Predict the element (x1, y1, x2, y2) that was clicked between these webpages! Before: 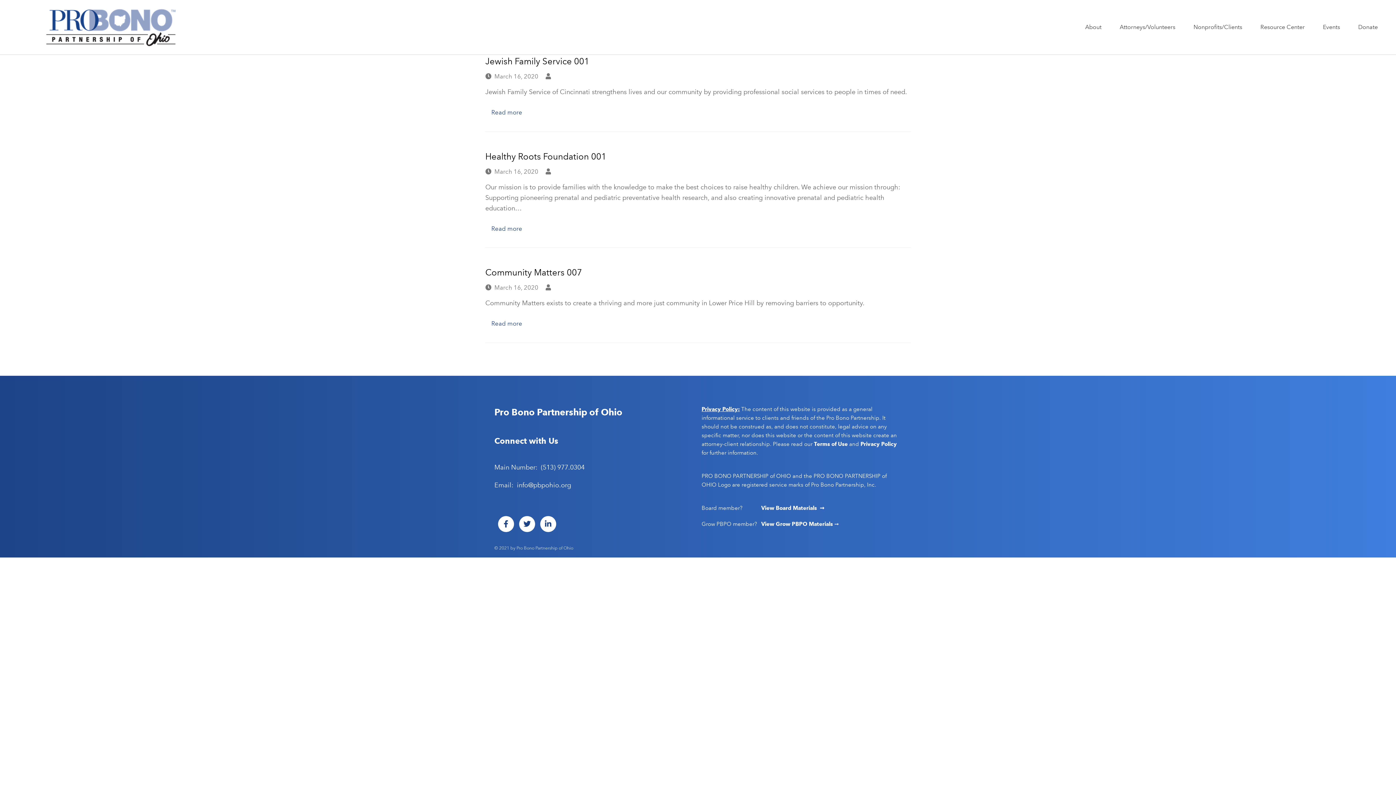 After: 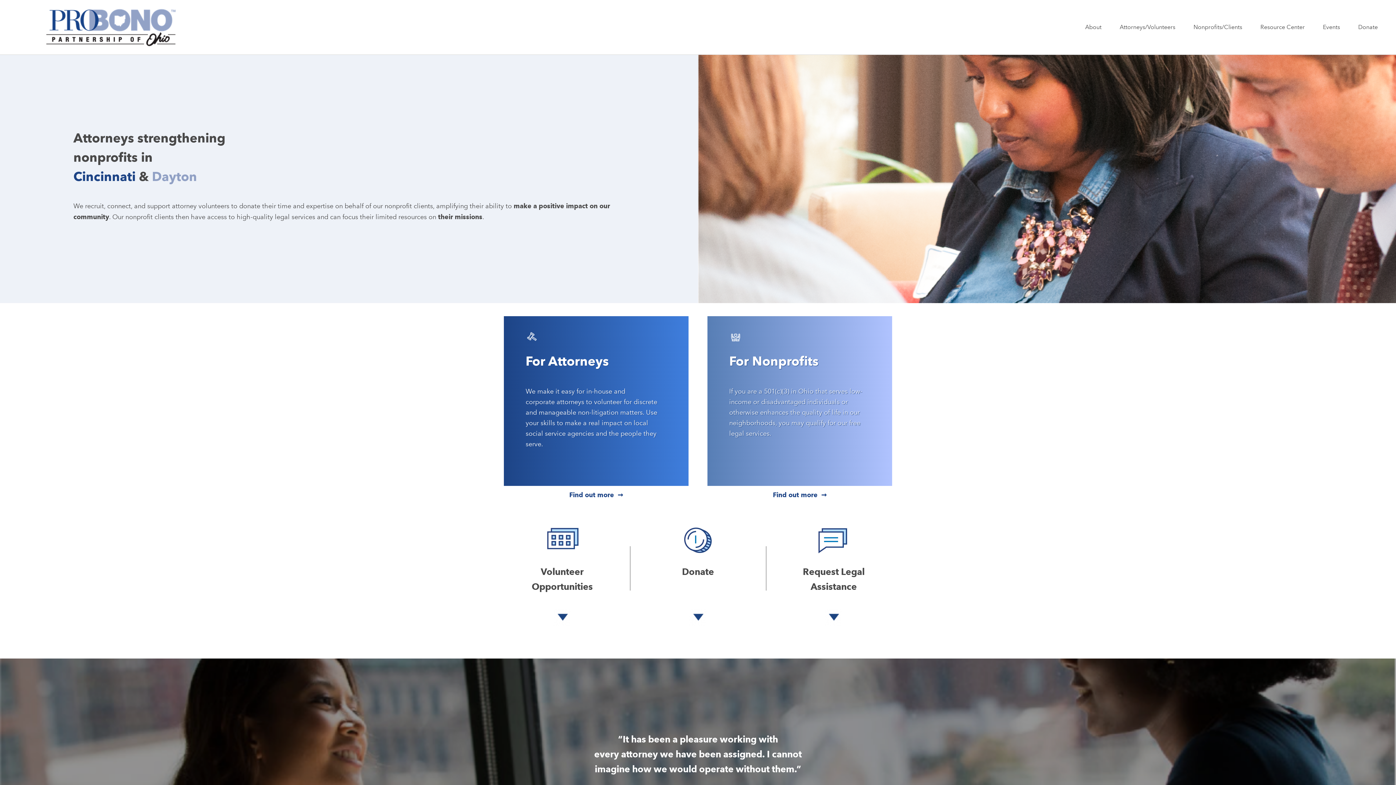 Action: bbox: (485, 316, 528, 331) label: Read more